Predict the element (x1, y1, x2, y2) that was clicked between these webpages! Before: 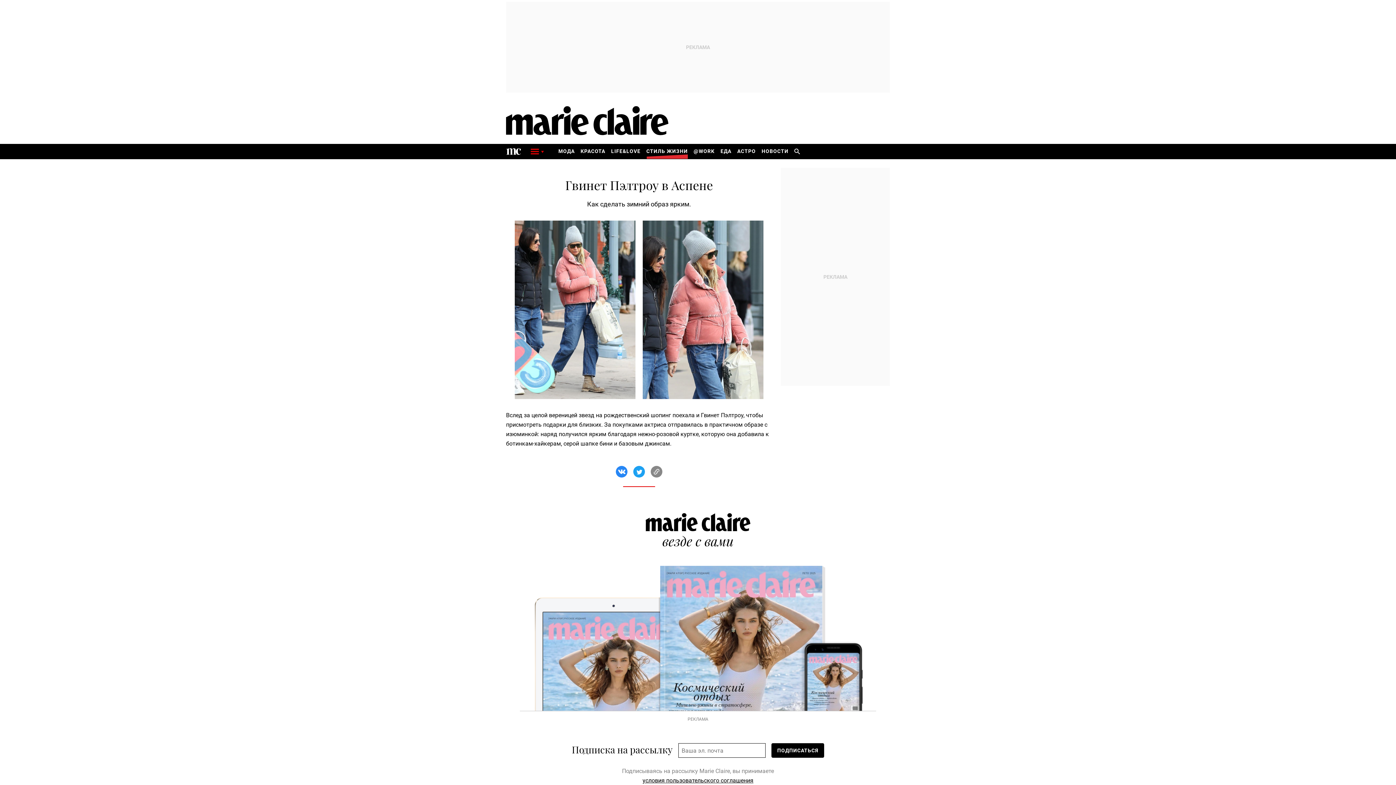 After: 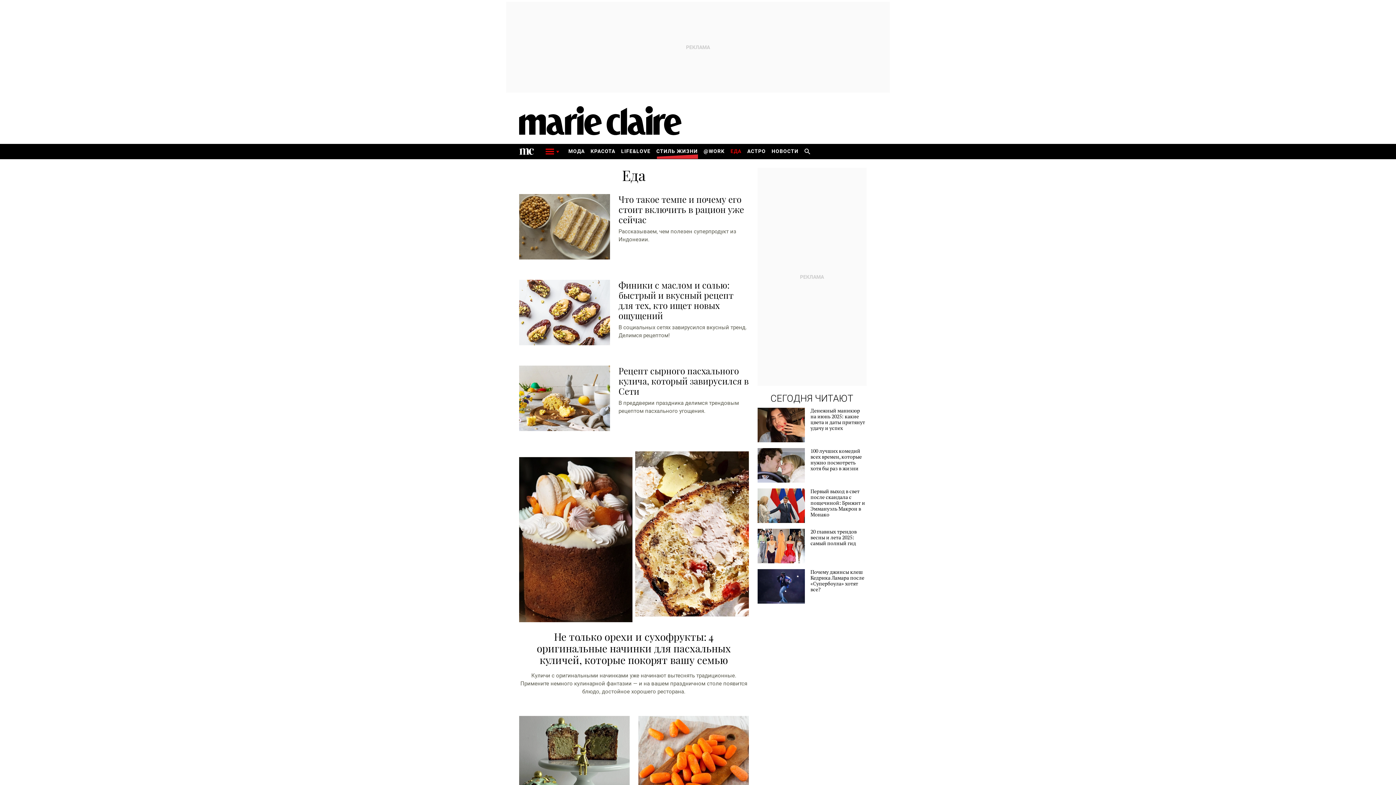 Action: bbox: (717, 144, 734, 159) label: ЕДА